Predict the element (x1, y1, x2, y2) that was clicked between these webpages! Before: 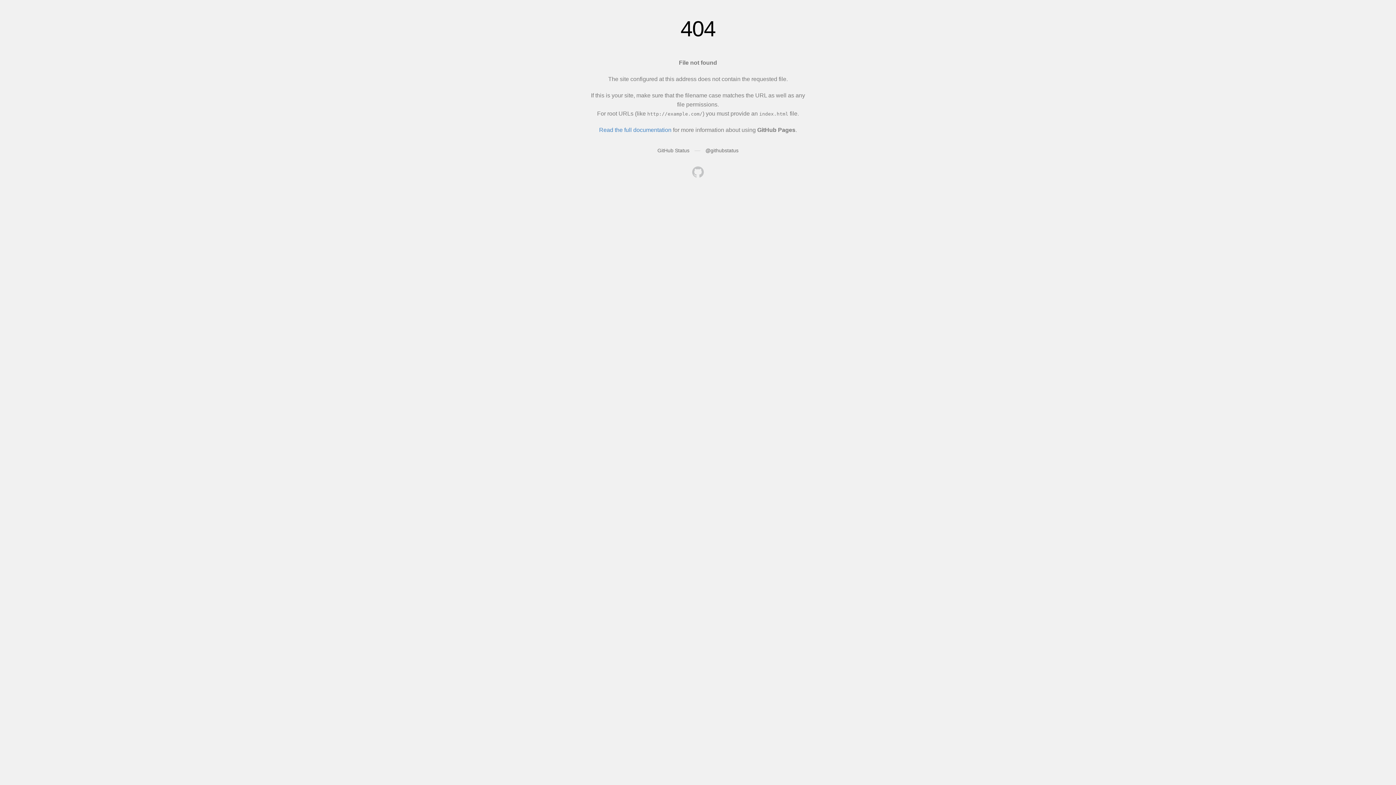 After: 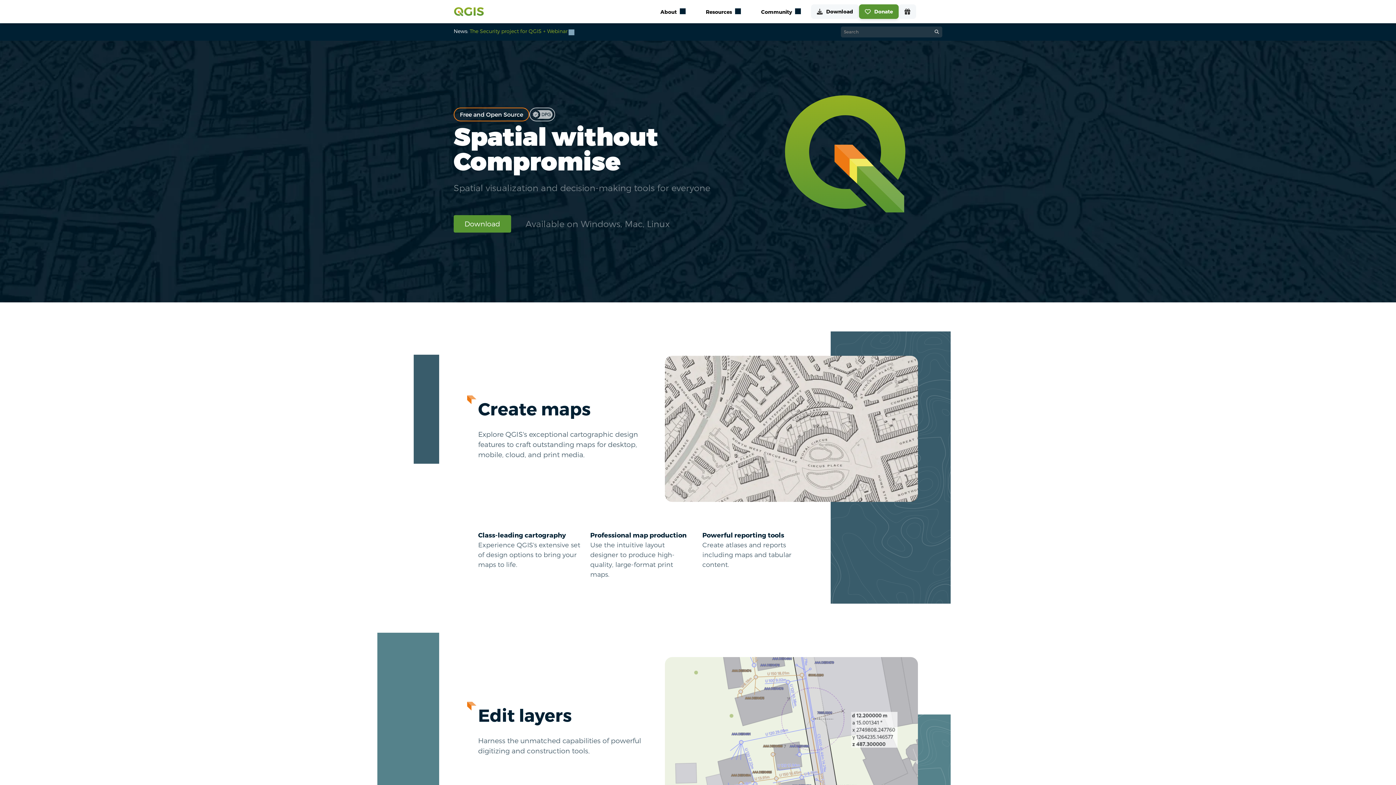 Action: bbox: (692, 166, 704, 179)